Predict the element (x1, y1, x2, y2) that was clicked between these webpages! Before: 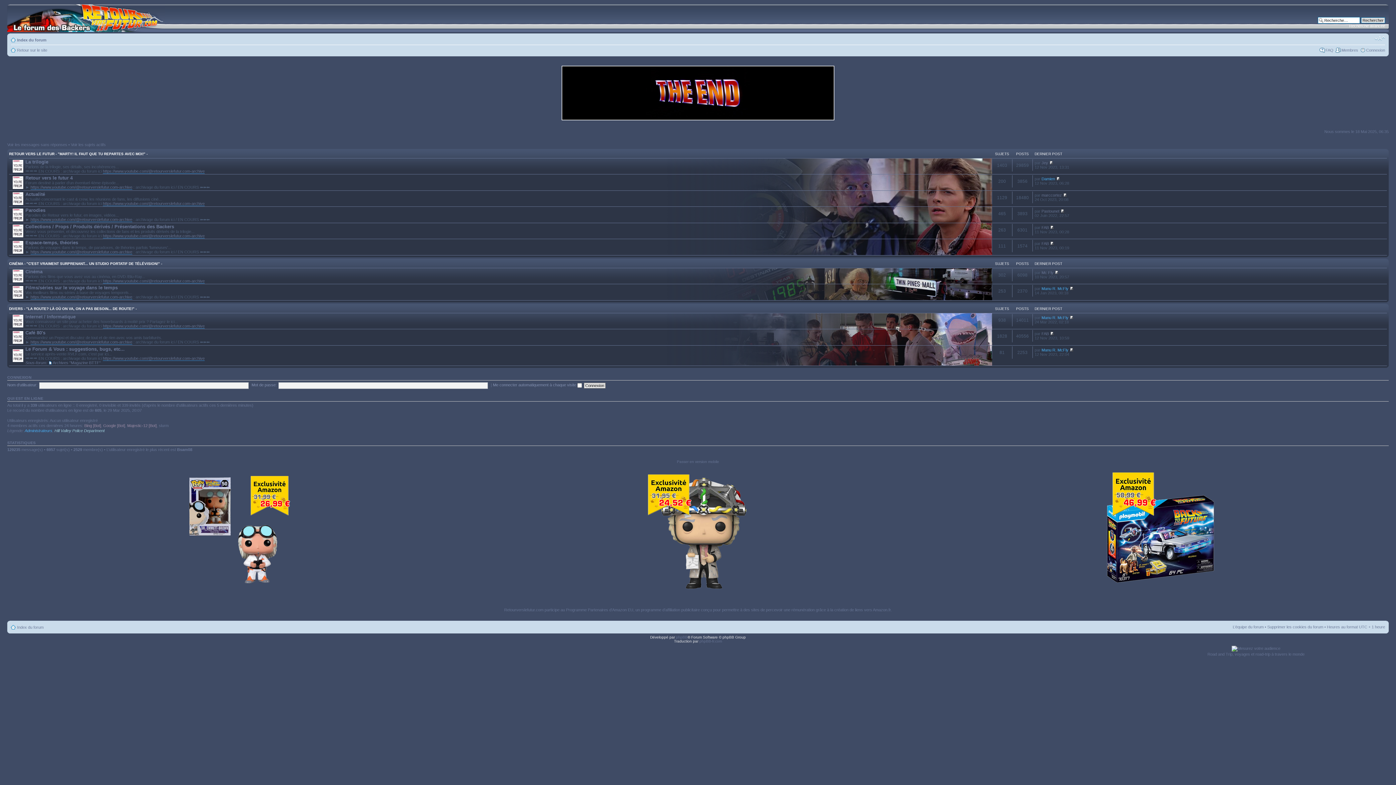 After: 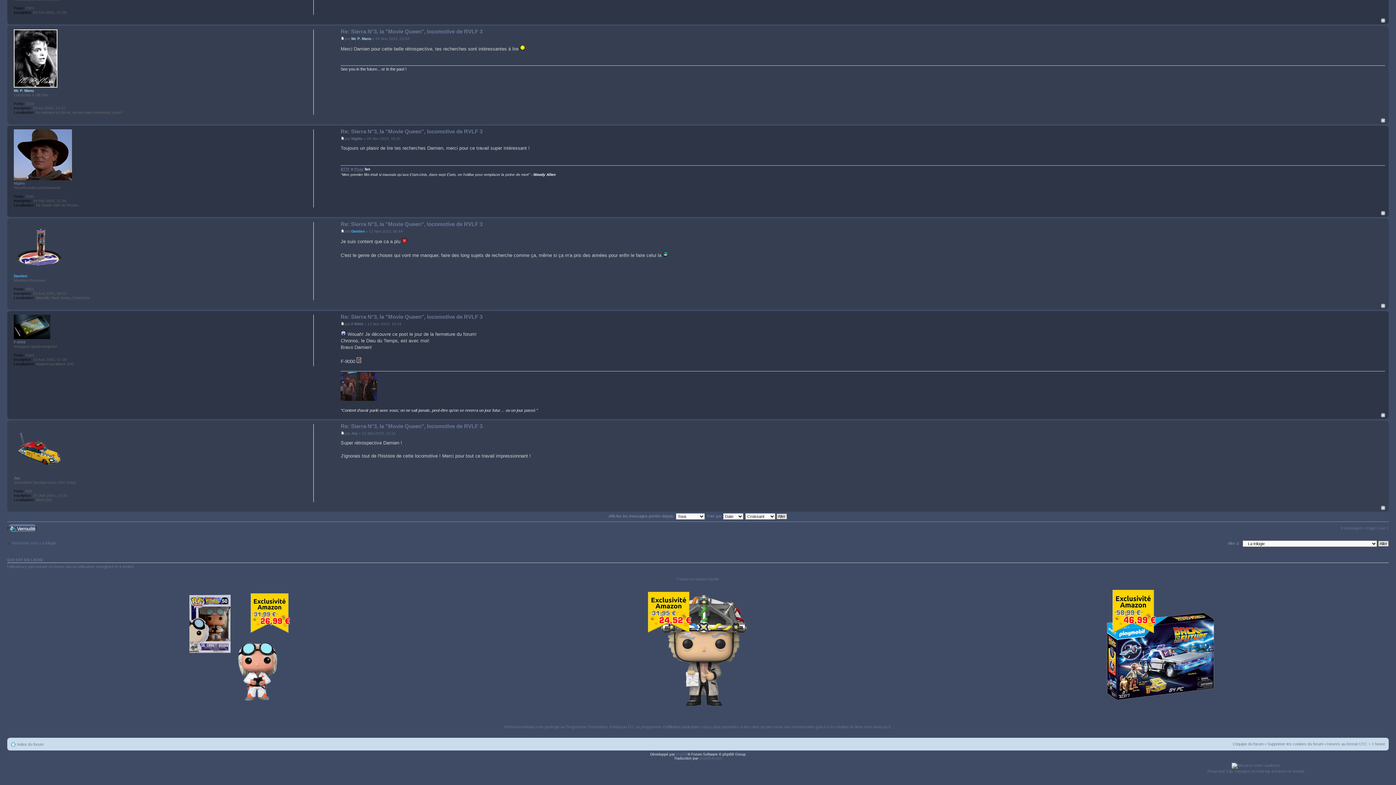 Action: bbox: (1049, 160, 1053, 164)